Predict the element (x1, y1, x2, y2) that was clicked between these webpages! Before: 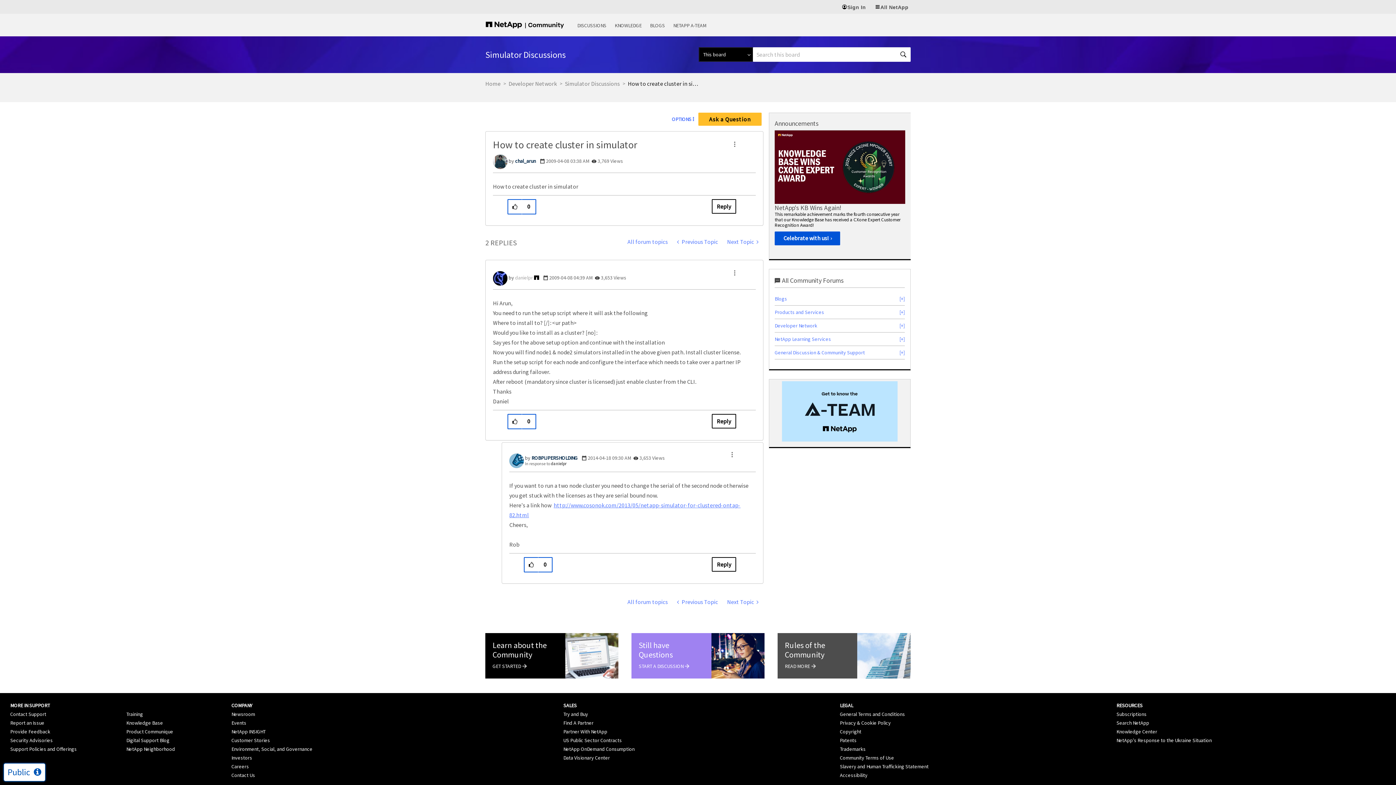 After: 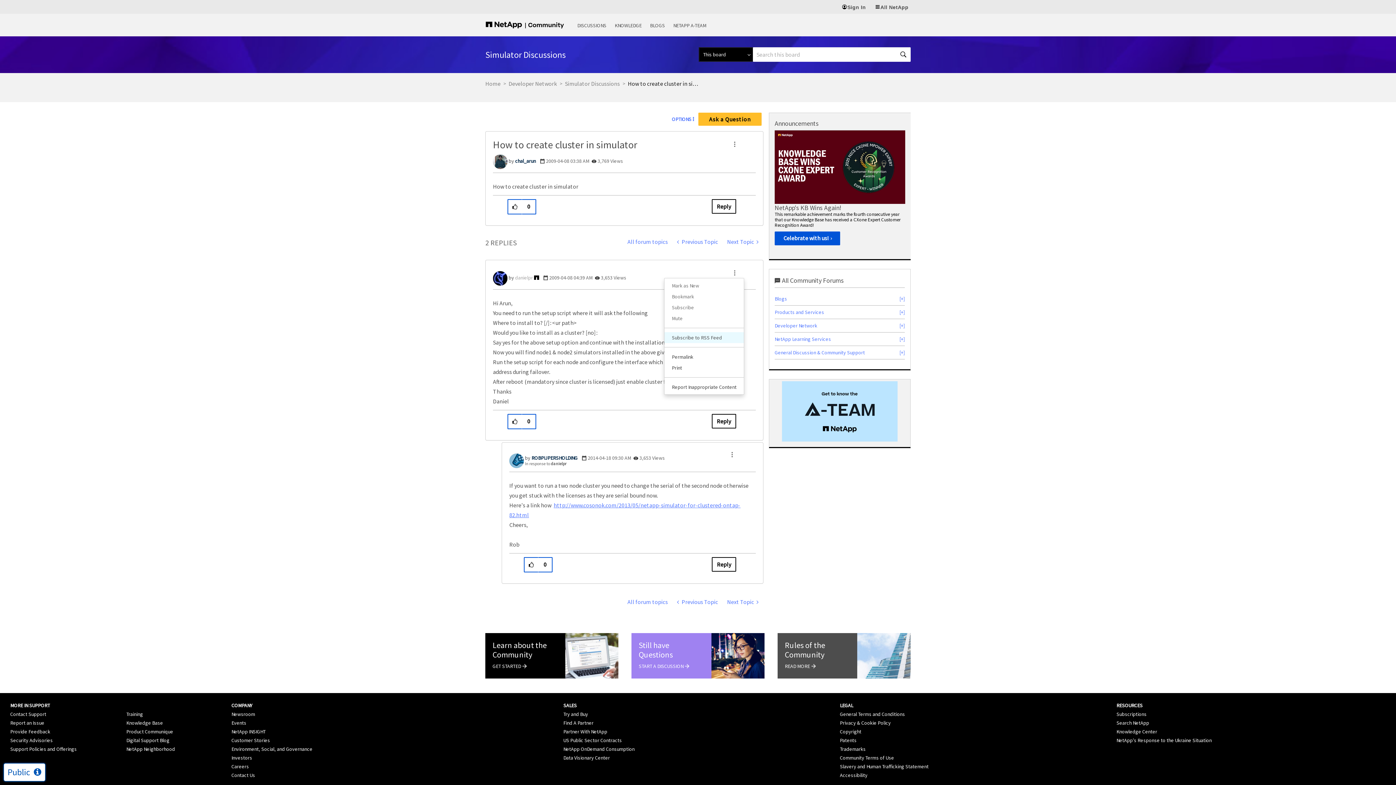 Action: bbox: (727, 267, 742, 278) label: Show comment option menu